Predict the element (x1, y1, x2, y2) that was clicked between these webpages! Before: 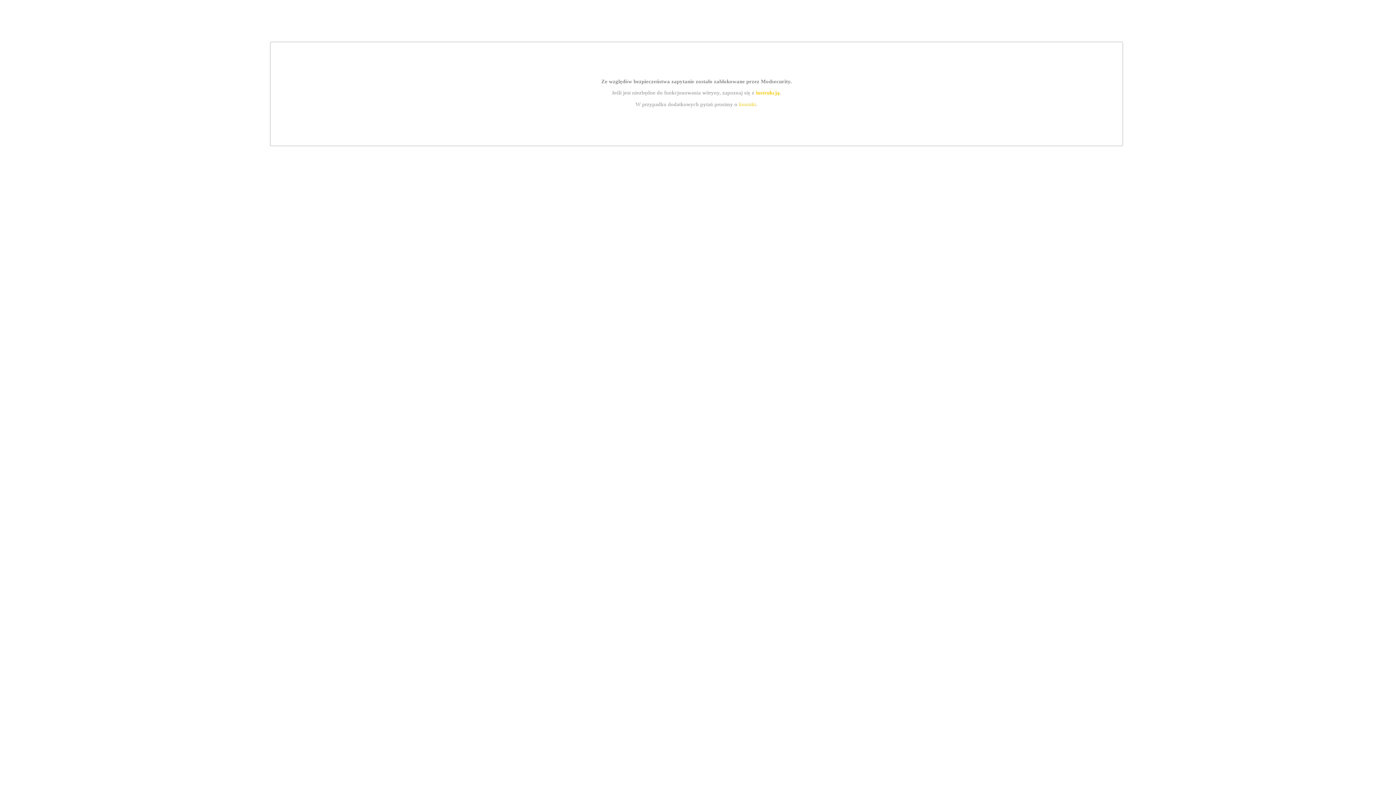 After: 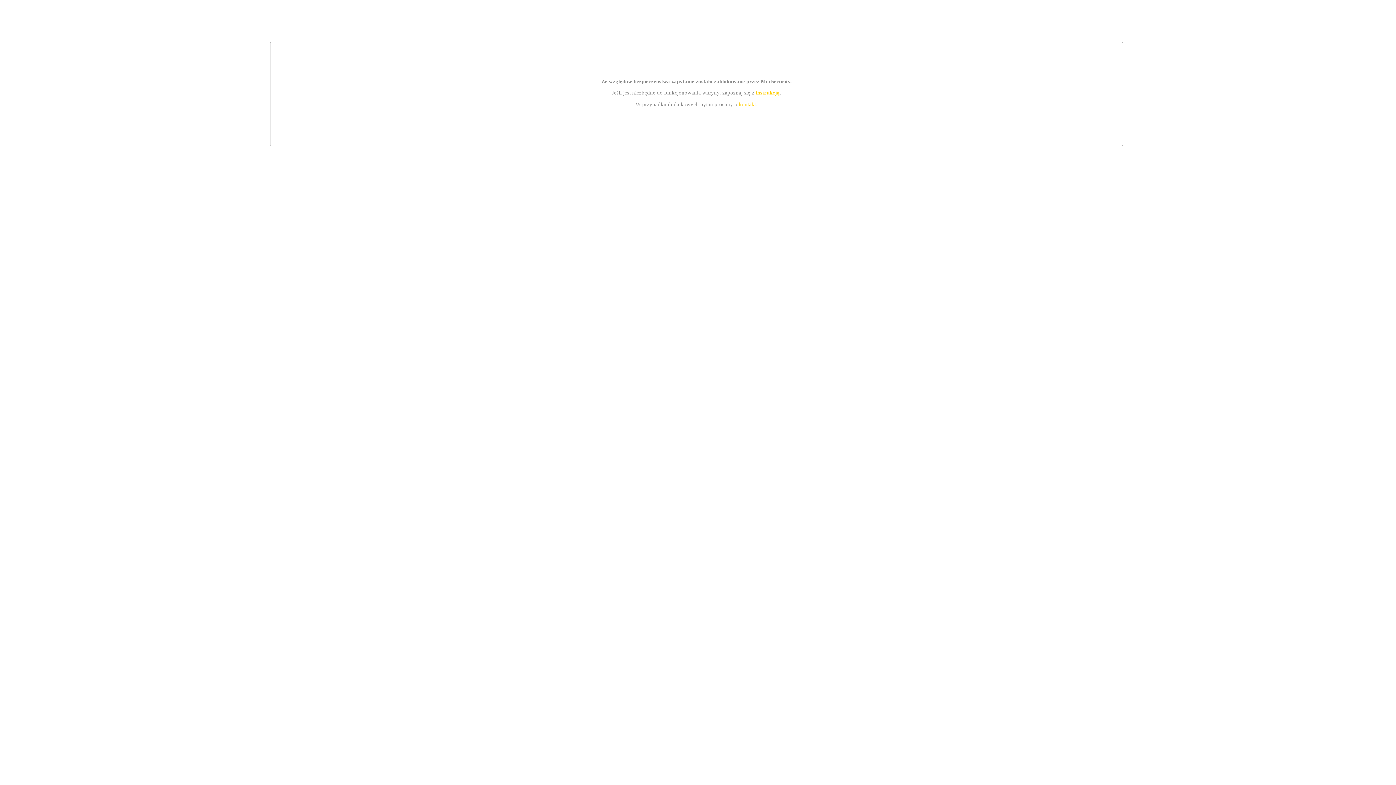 Action: label: instrukcją bbox: (755, 89, 779, 95)